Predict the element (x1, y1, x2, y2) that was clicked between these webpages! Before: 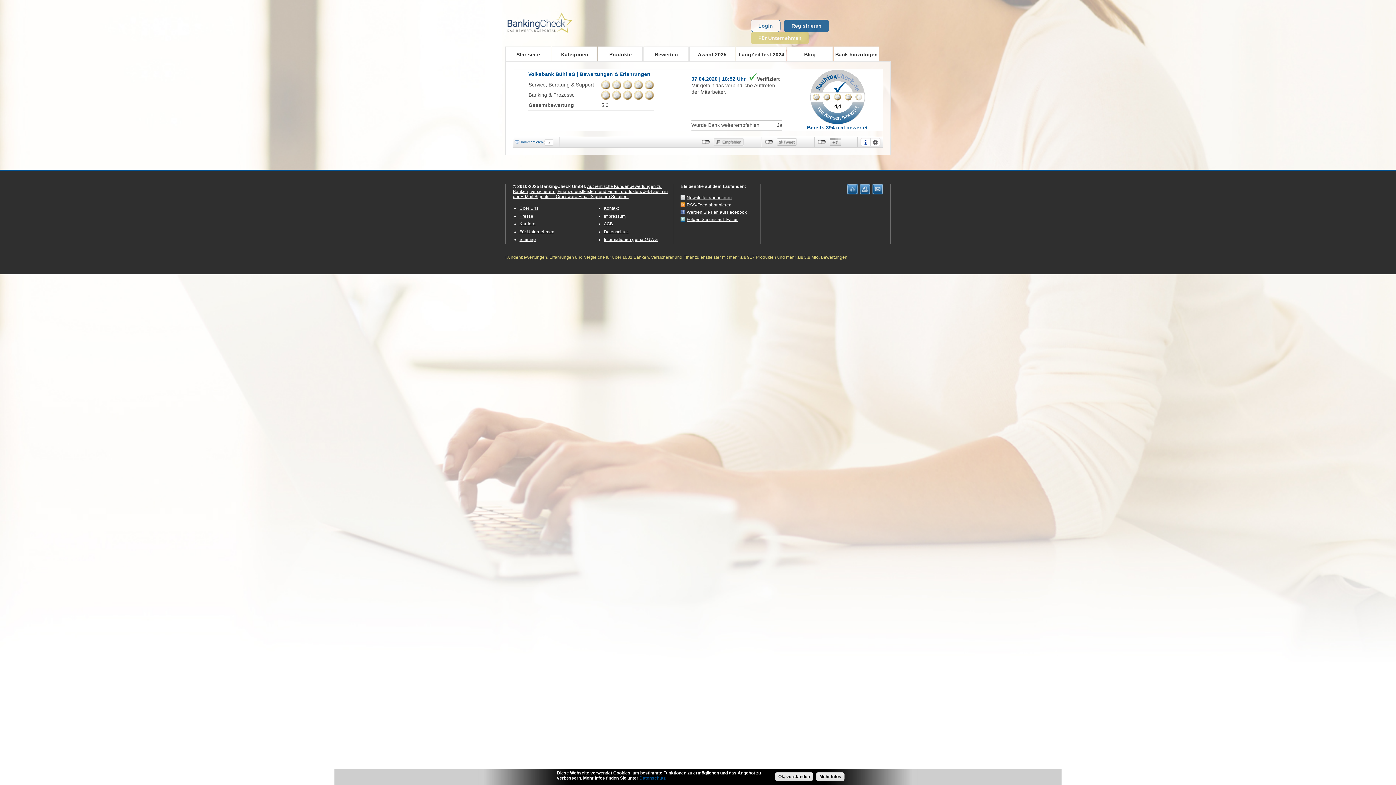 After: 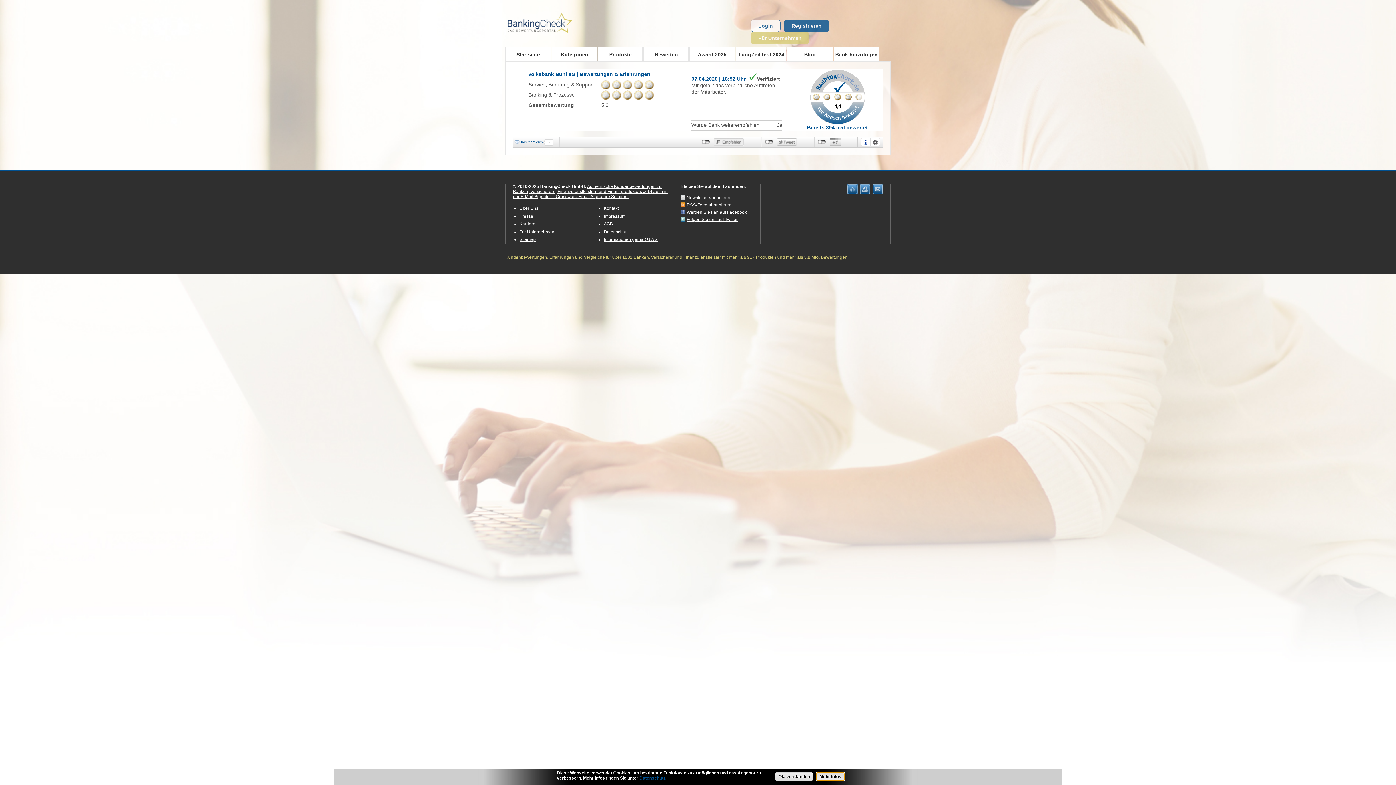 Action: label: Mehr Infos bbox: (816, 772, 844, 781)